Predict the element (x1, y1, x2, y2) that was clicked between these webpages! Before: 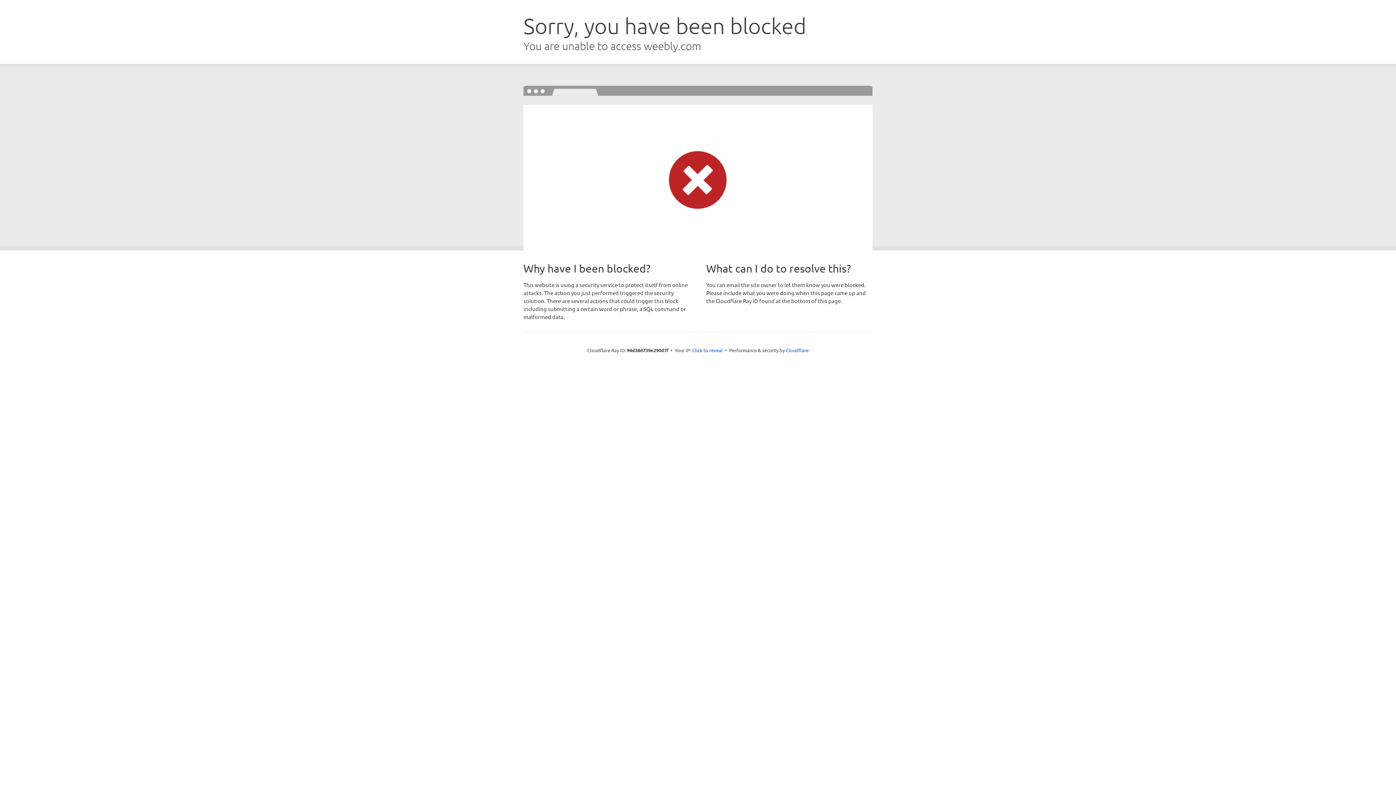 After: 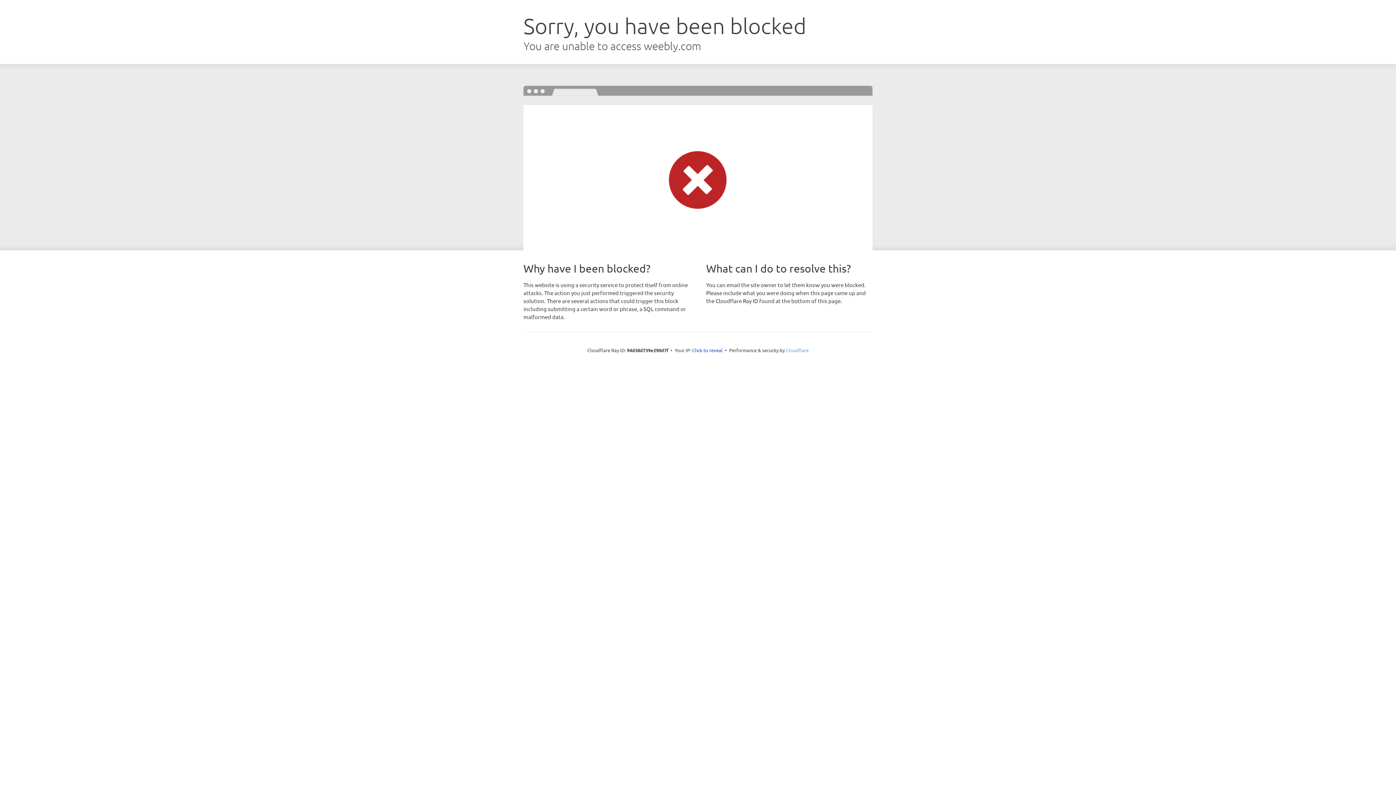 Action: label: Cloudflare bbox: (786, 347, 808, 353)